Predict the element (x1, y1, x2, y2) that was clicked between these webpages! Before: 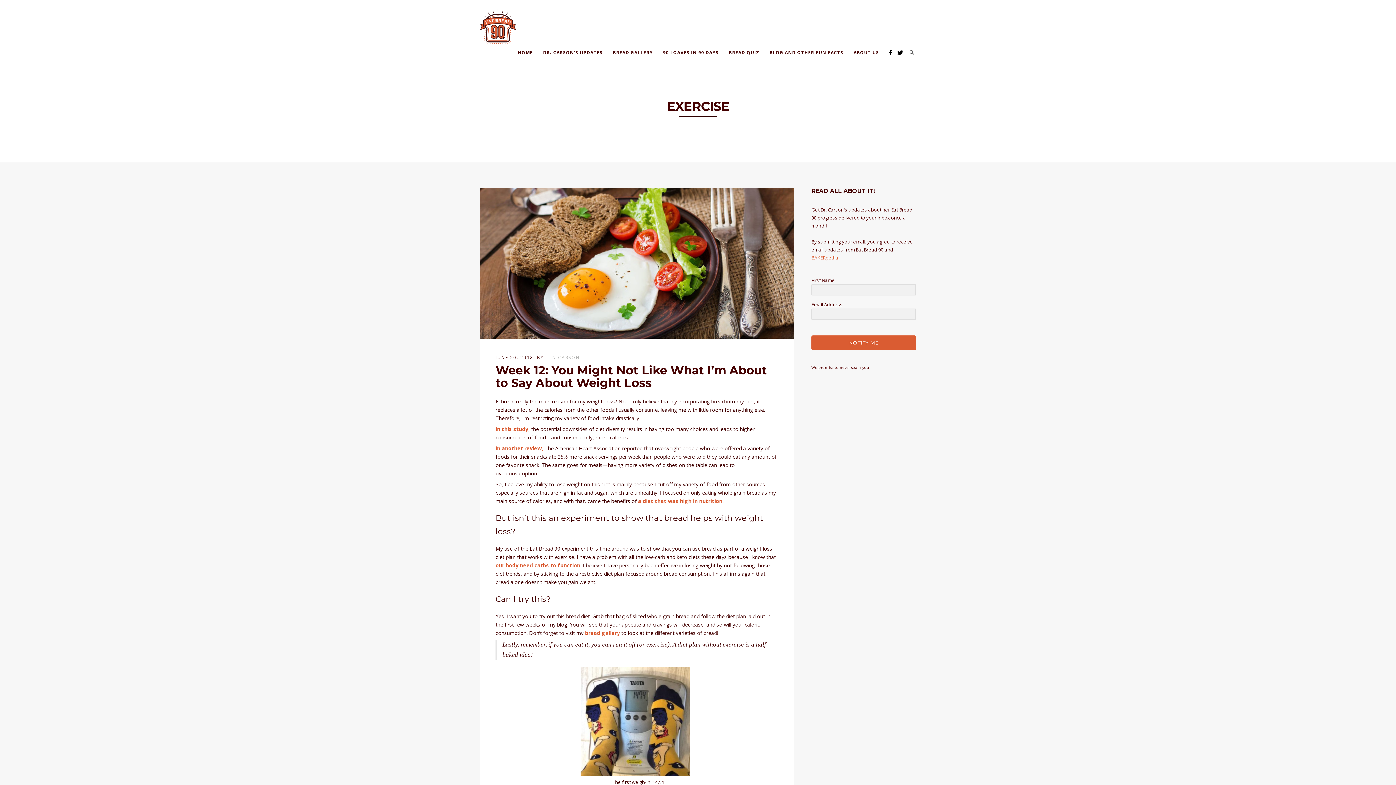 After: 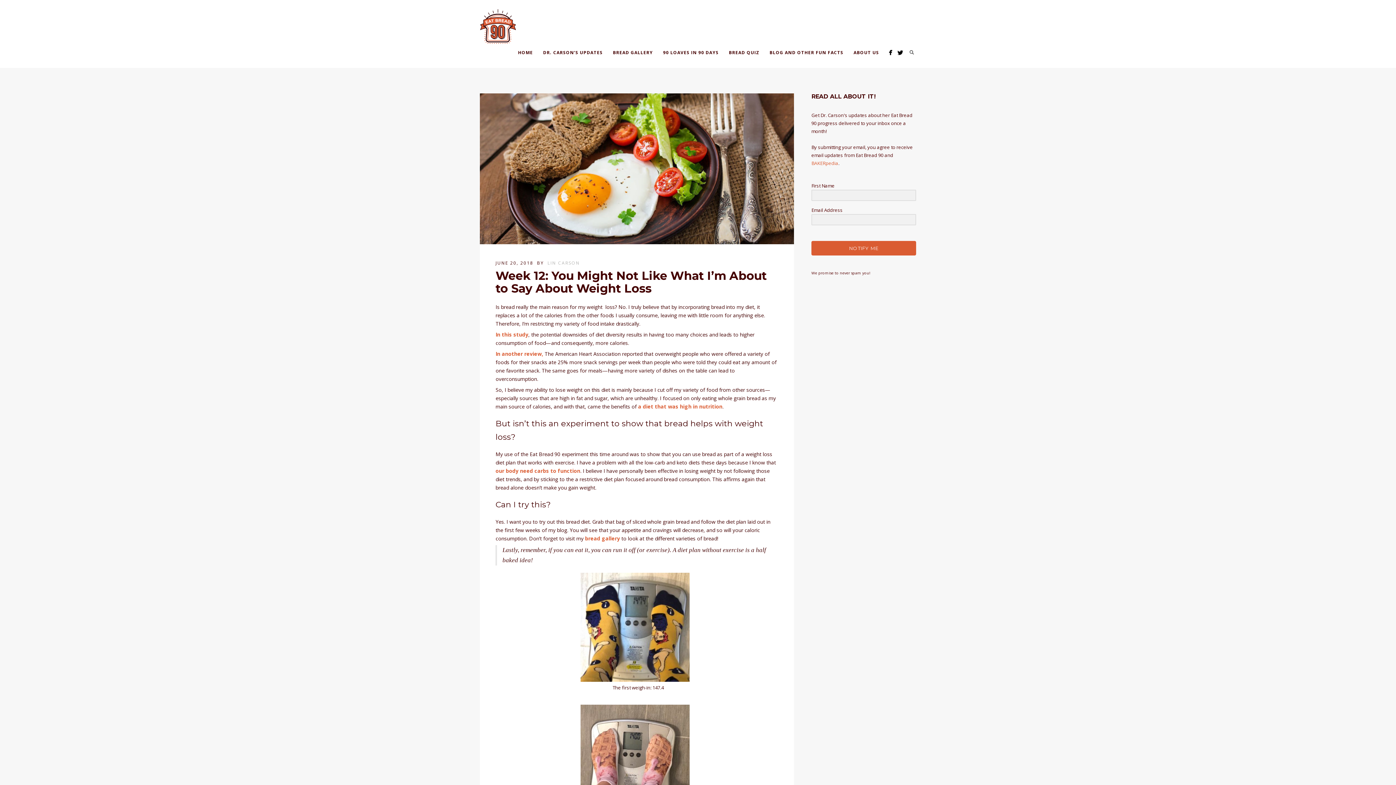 Action: bbox: (480, 331, 794, 338)